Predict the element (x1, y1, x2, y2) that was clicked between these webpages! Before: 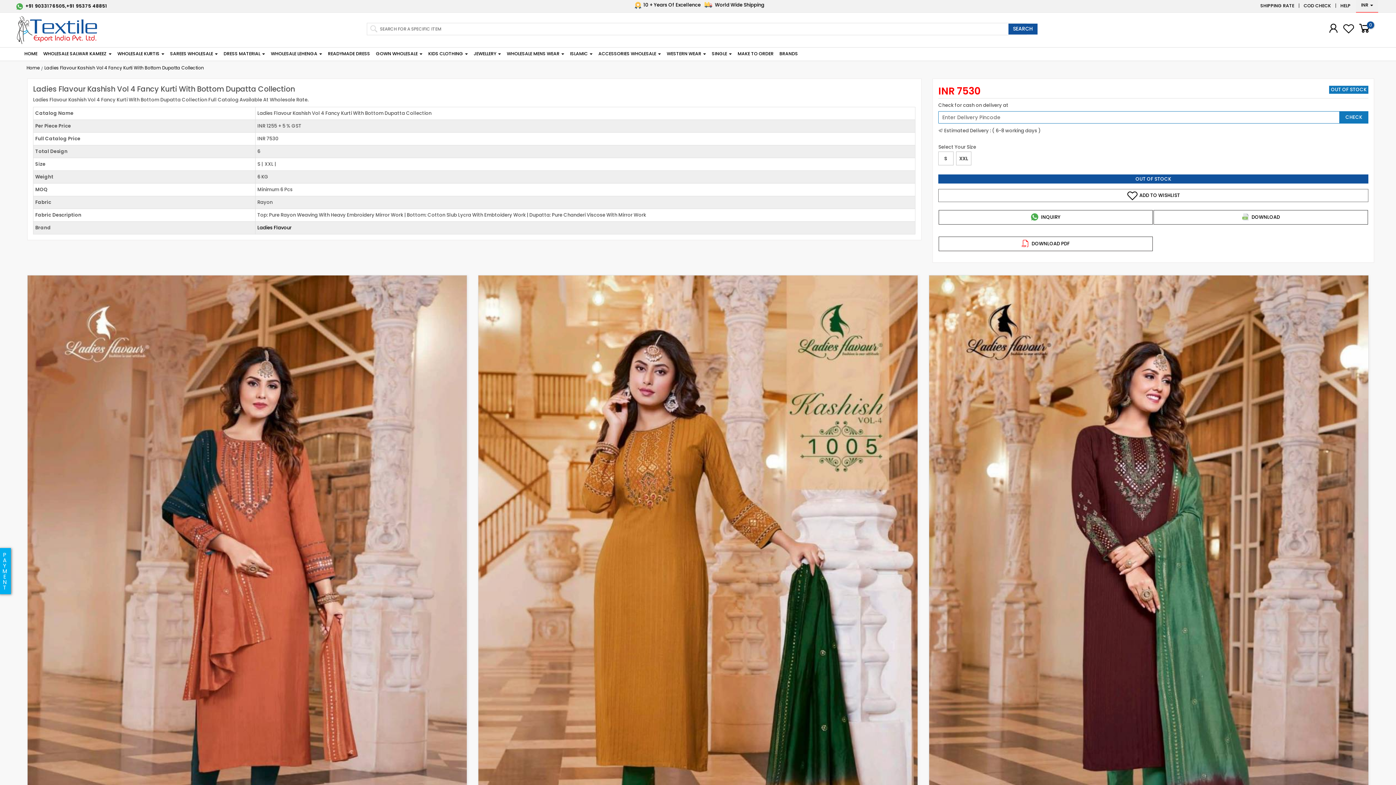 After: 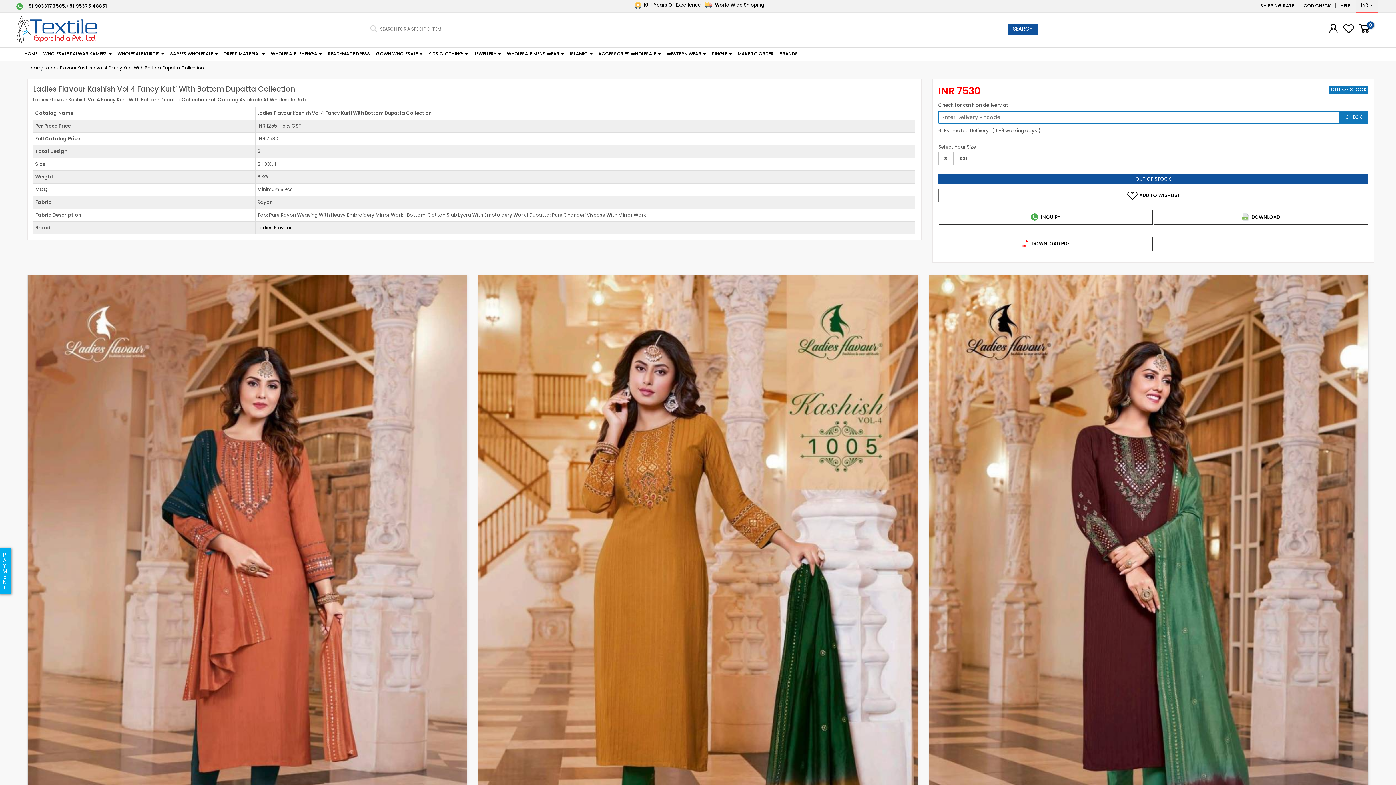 Action: bbox: (44, 64, 204, 72) label: Ladies Flavour Kashish Vol 4 Fancy Kurti With Bottom Dupatta Collection